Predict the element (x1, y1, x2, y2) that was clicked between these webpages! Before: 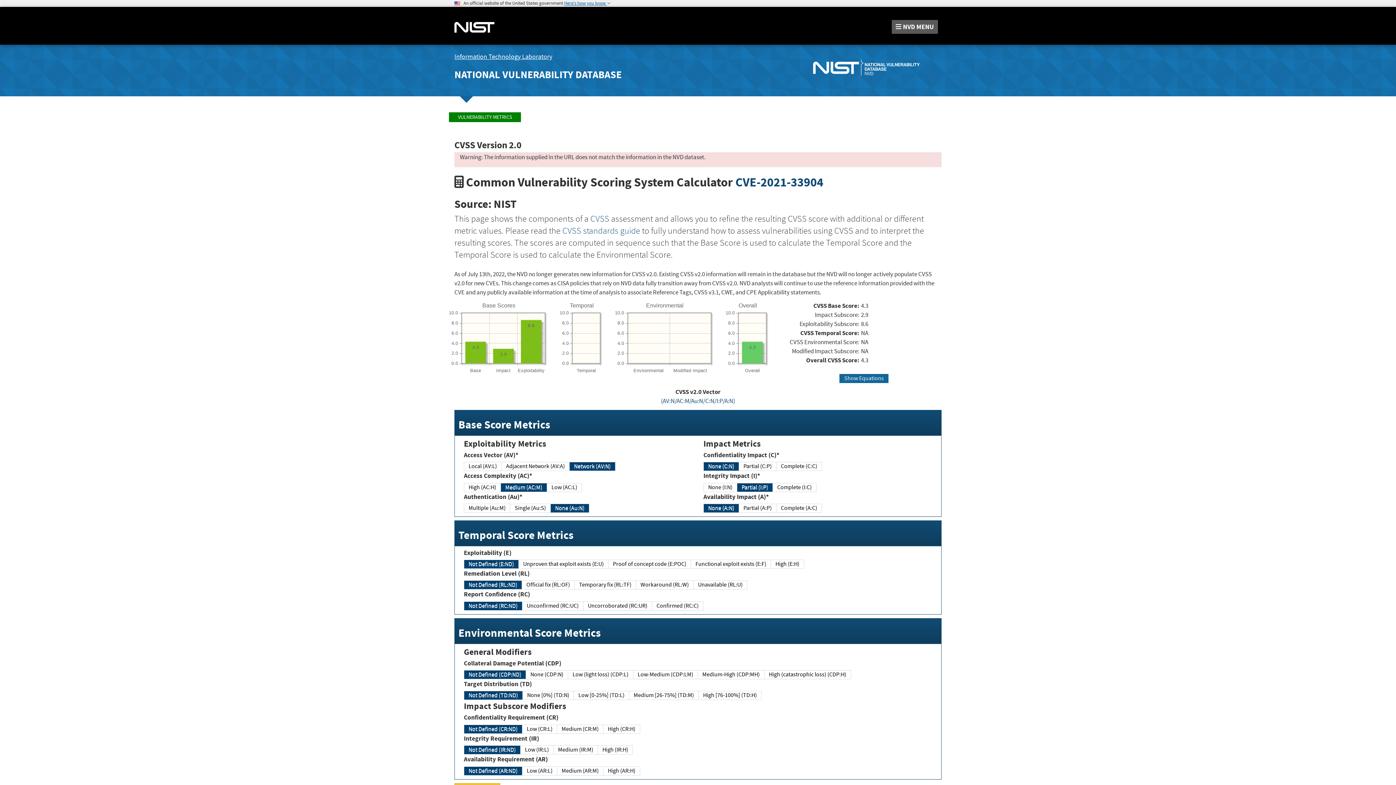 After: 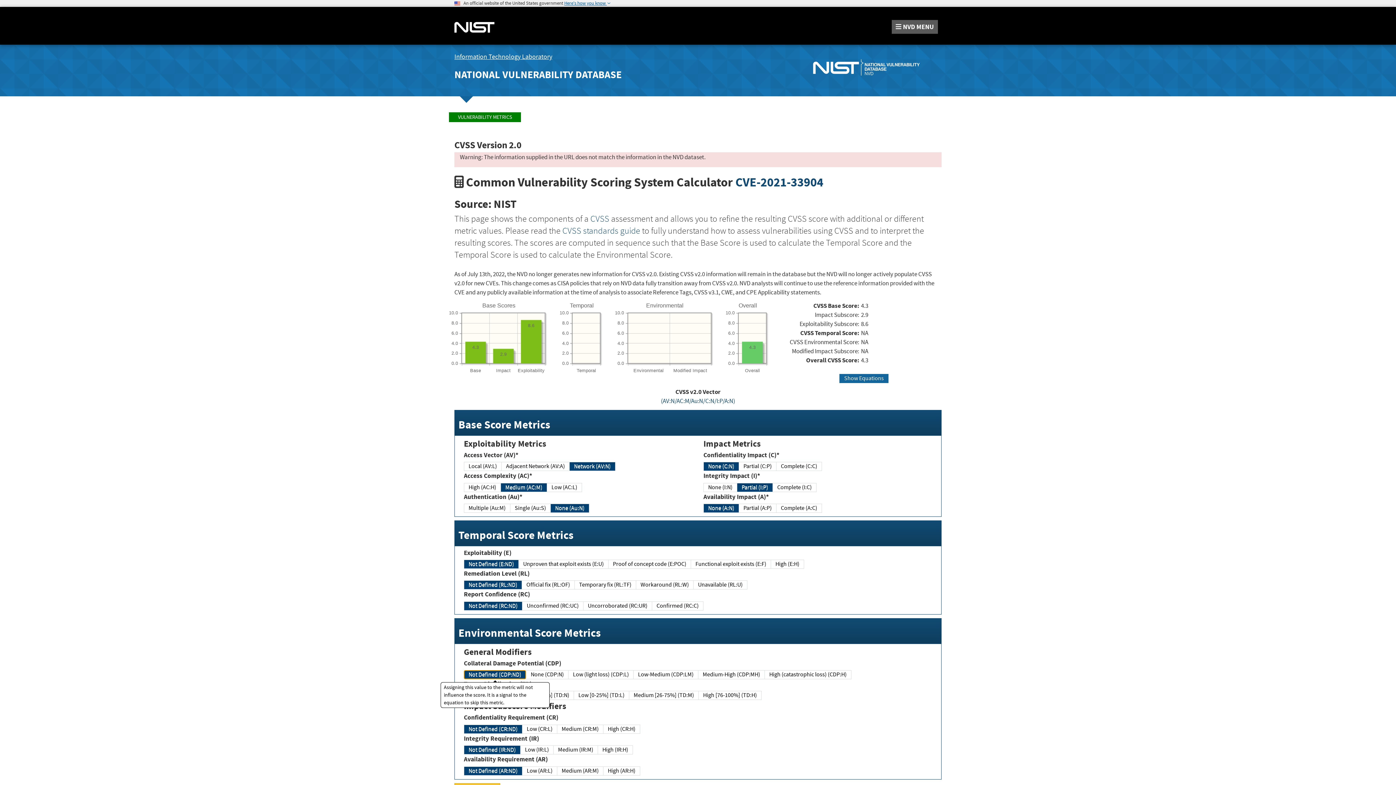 Action: label: Not Defined (CDP:ND) bbox: (464, 670, 526, 679)